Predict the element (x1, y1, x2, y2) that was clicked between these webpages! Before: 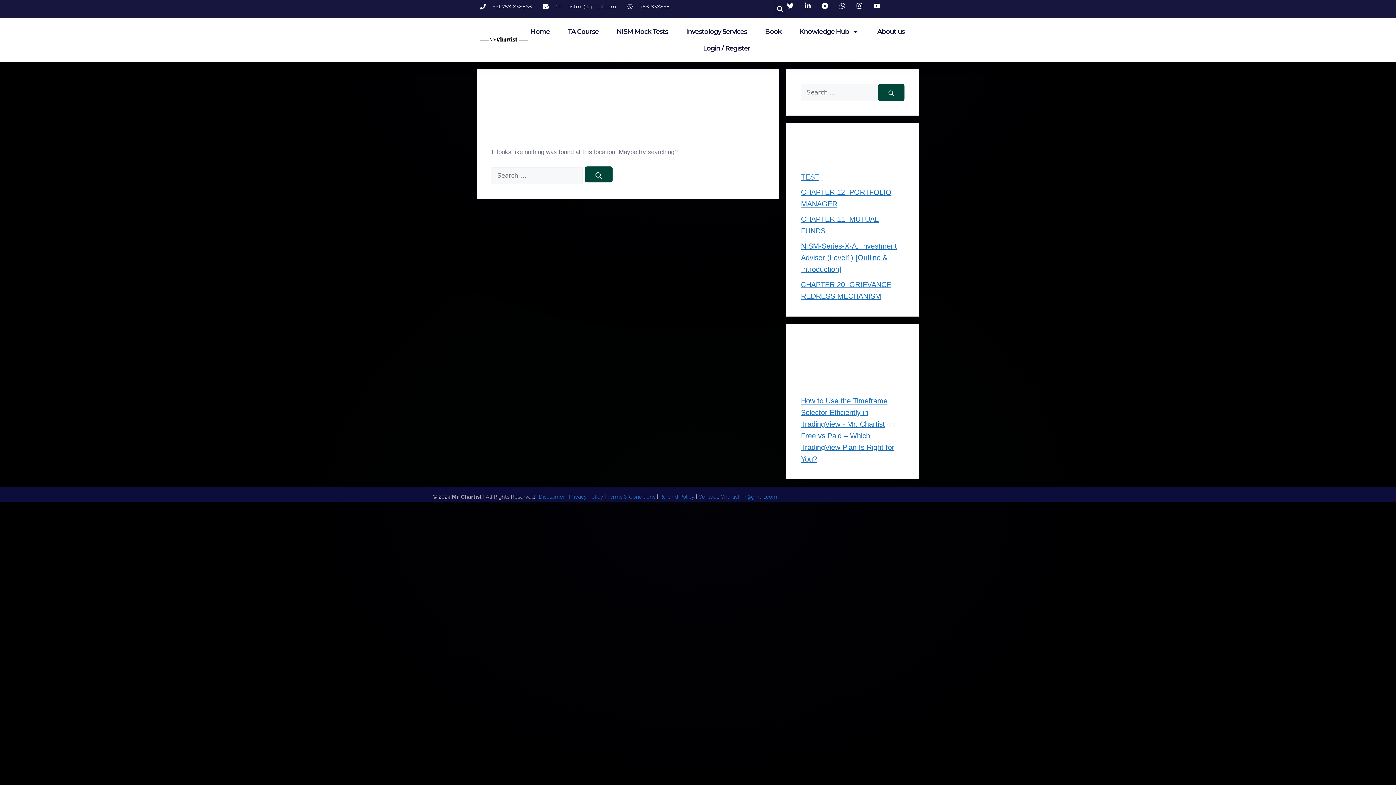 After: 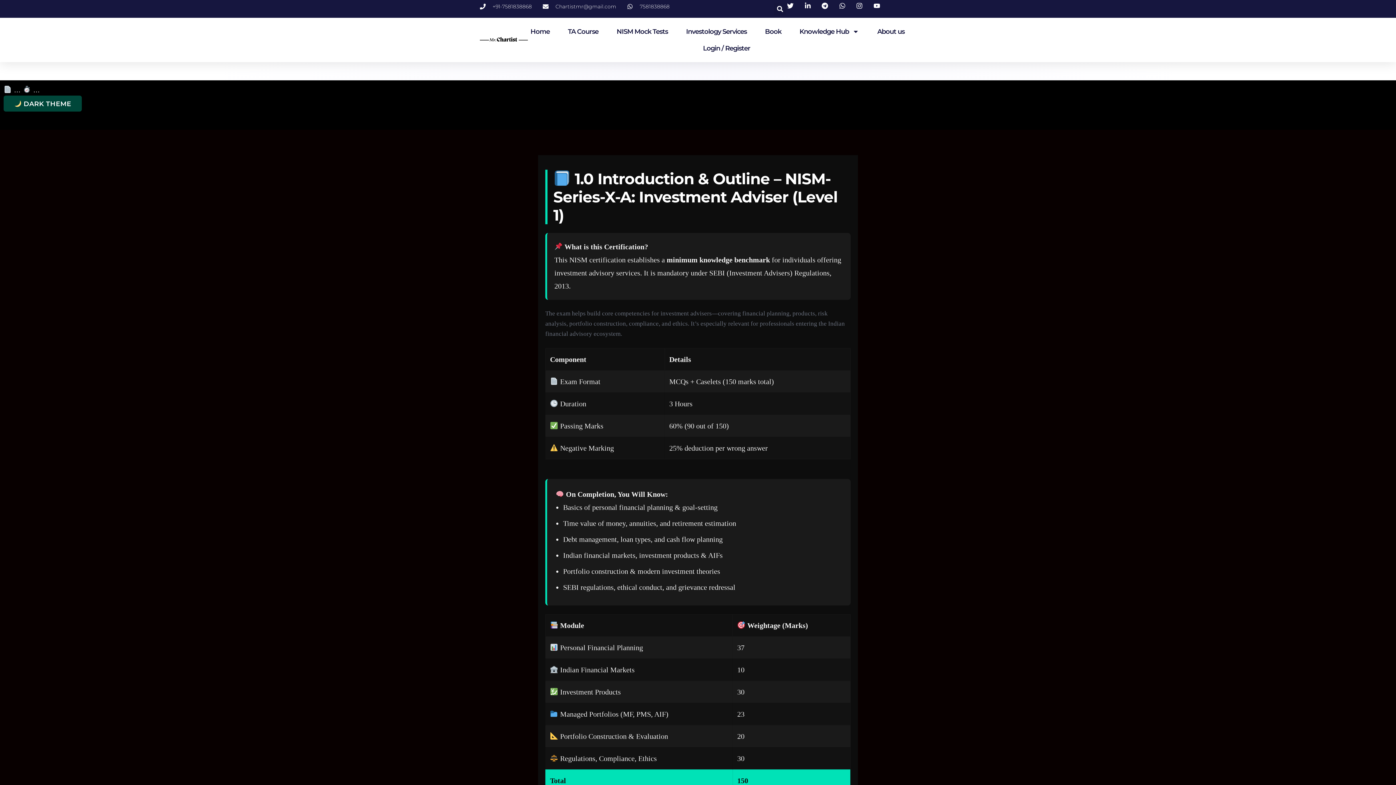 Action: bbox: (801, 242, 897, 273) label: NISM-Series-X-A: Investment Adviser (Level1) [Outline & Introduction]